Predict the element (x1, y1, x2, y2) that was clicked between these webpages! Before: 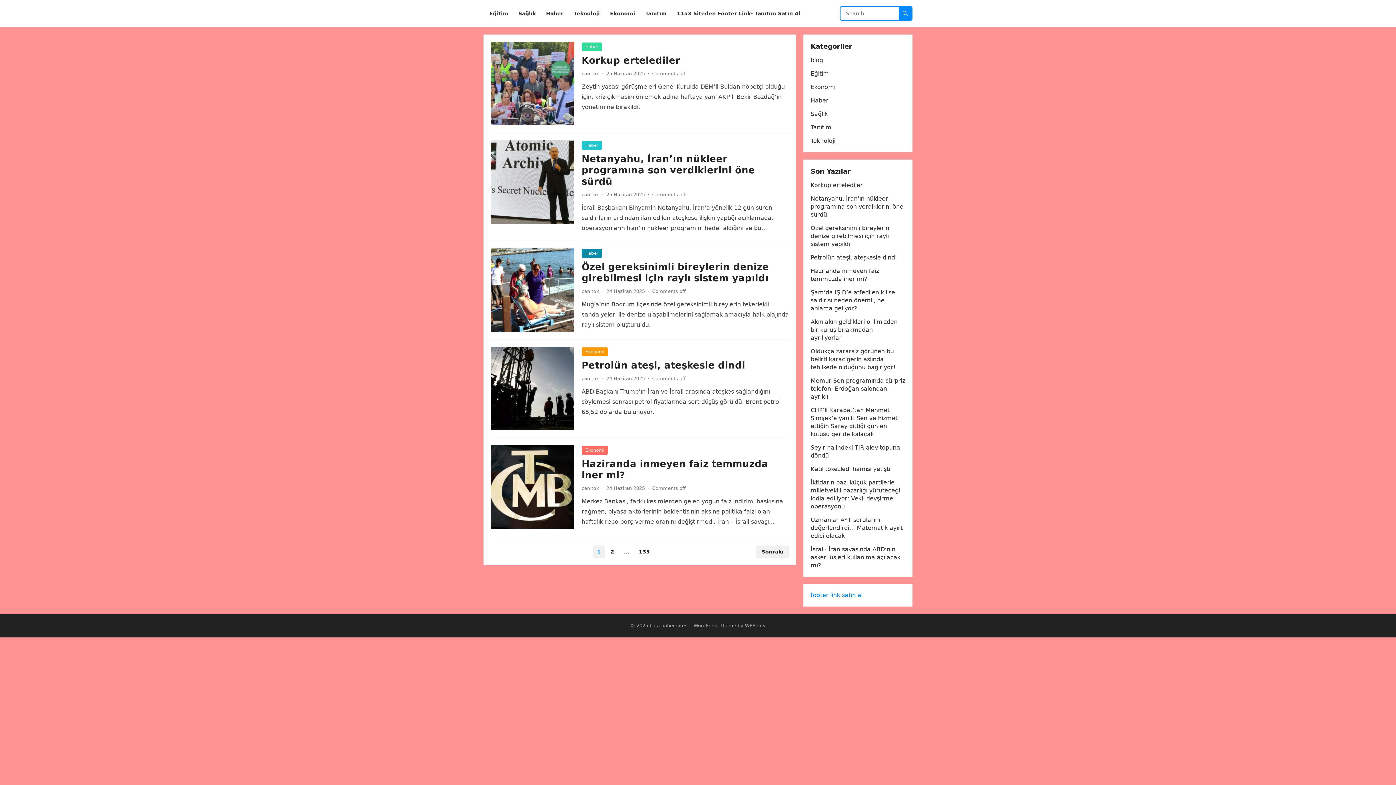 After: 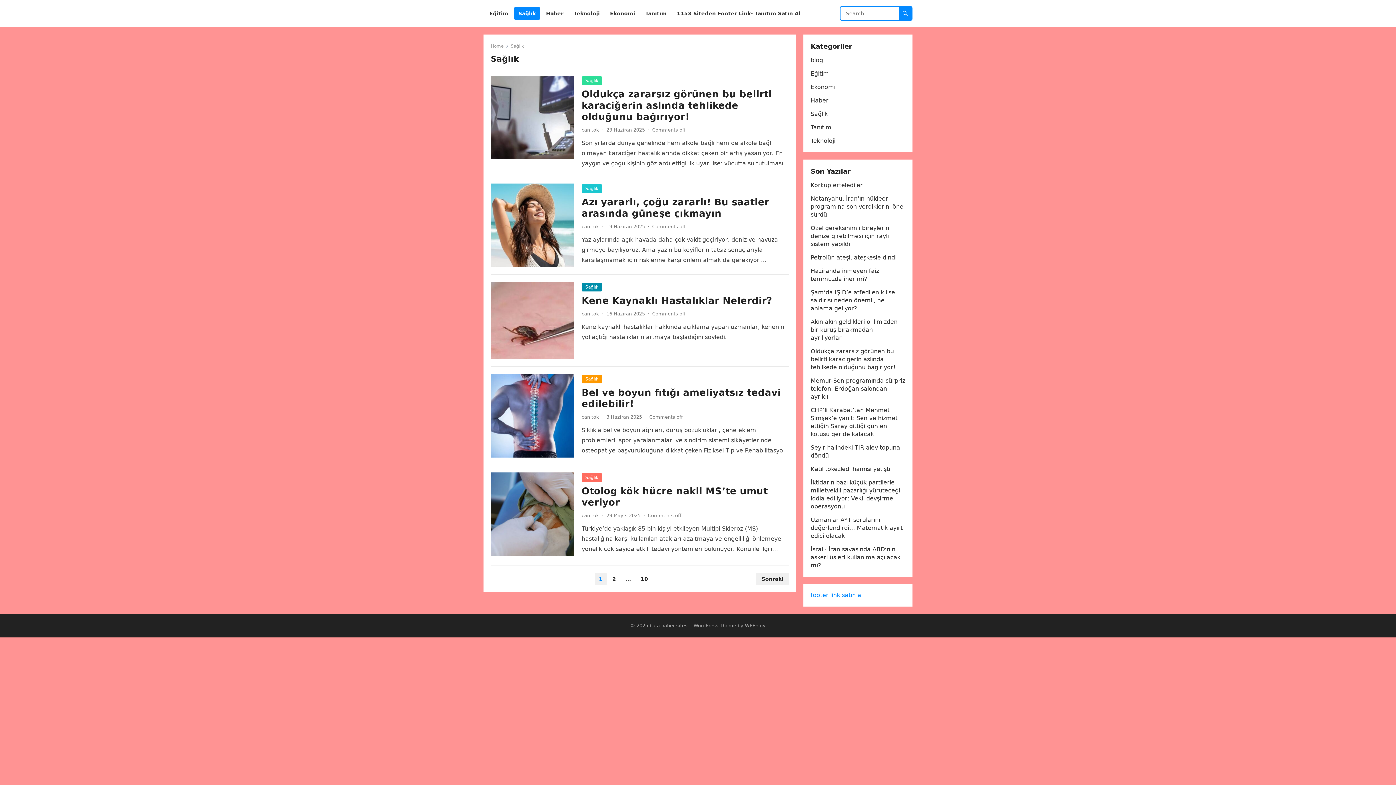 Action: bbox: (810, 110, 828, 117) label: Sağlık